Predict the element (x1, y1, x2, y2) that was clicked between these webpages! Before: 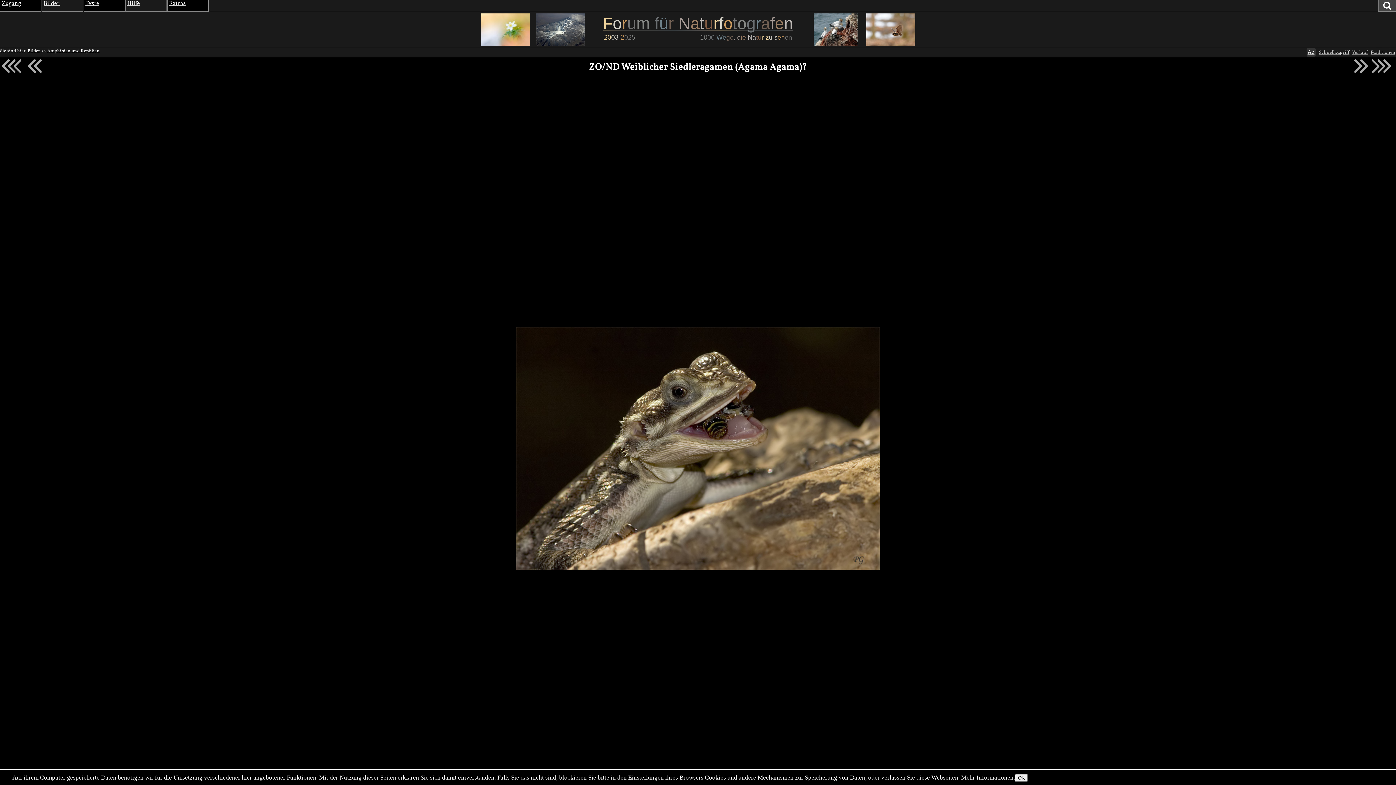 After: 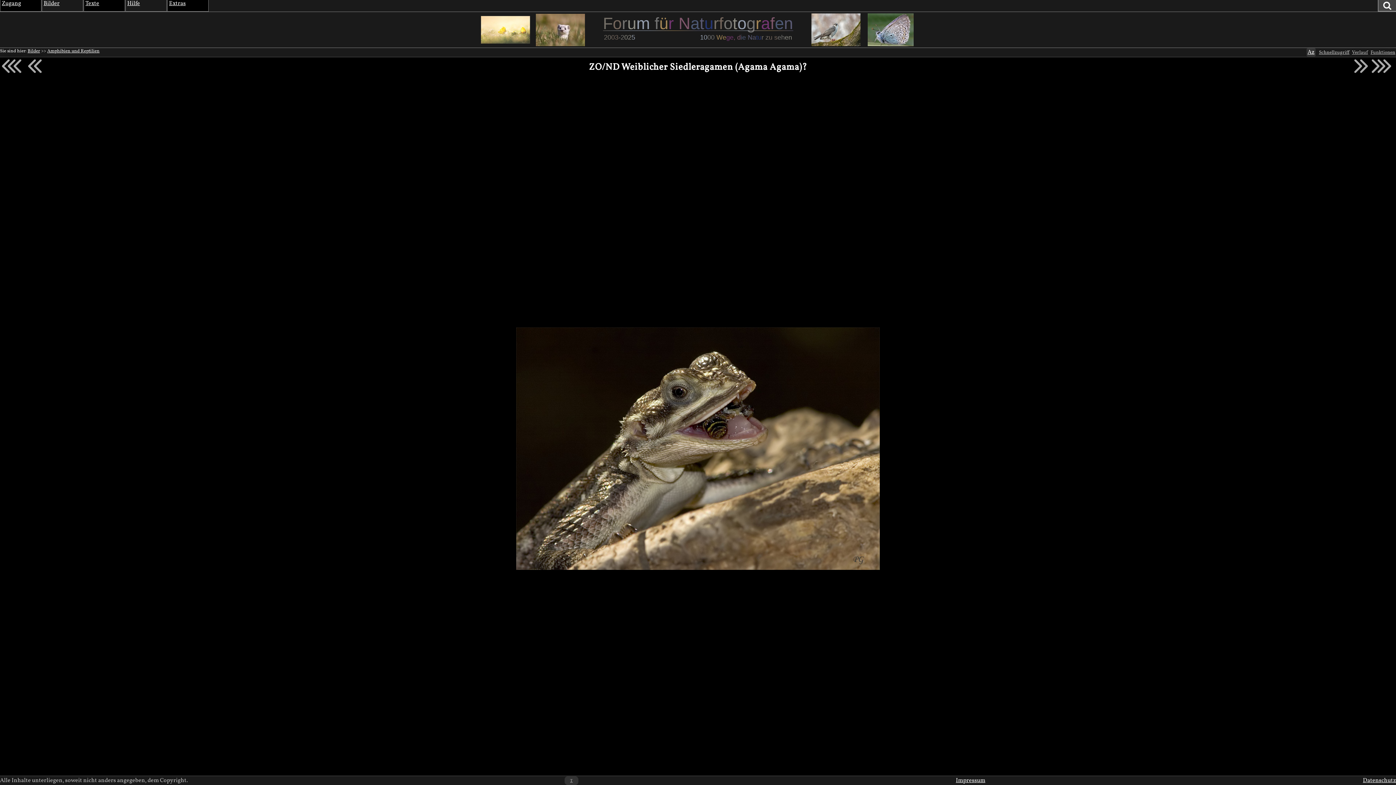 Action: bbox: (1015, 774, 1028, 782) label: OK